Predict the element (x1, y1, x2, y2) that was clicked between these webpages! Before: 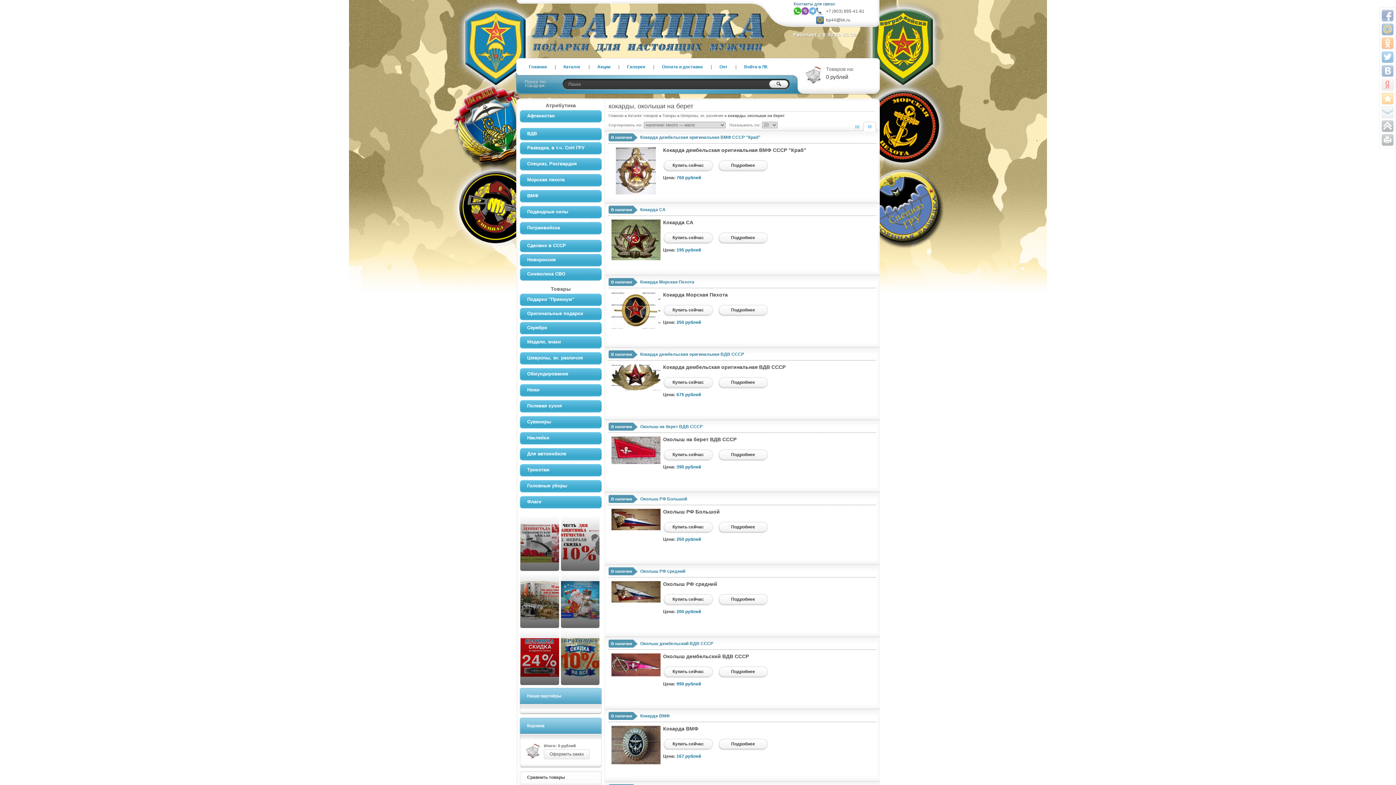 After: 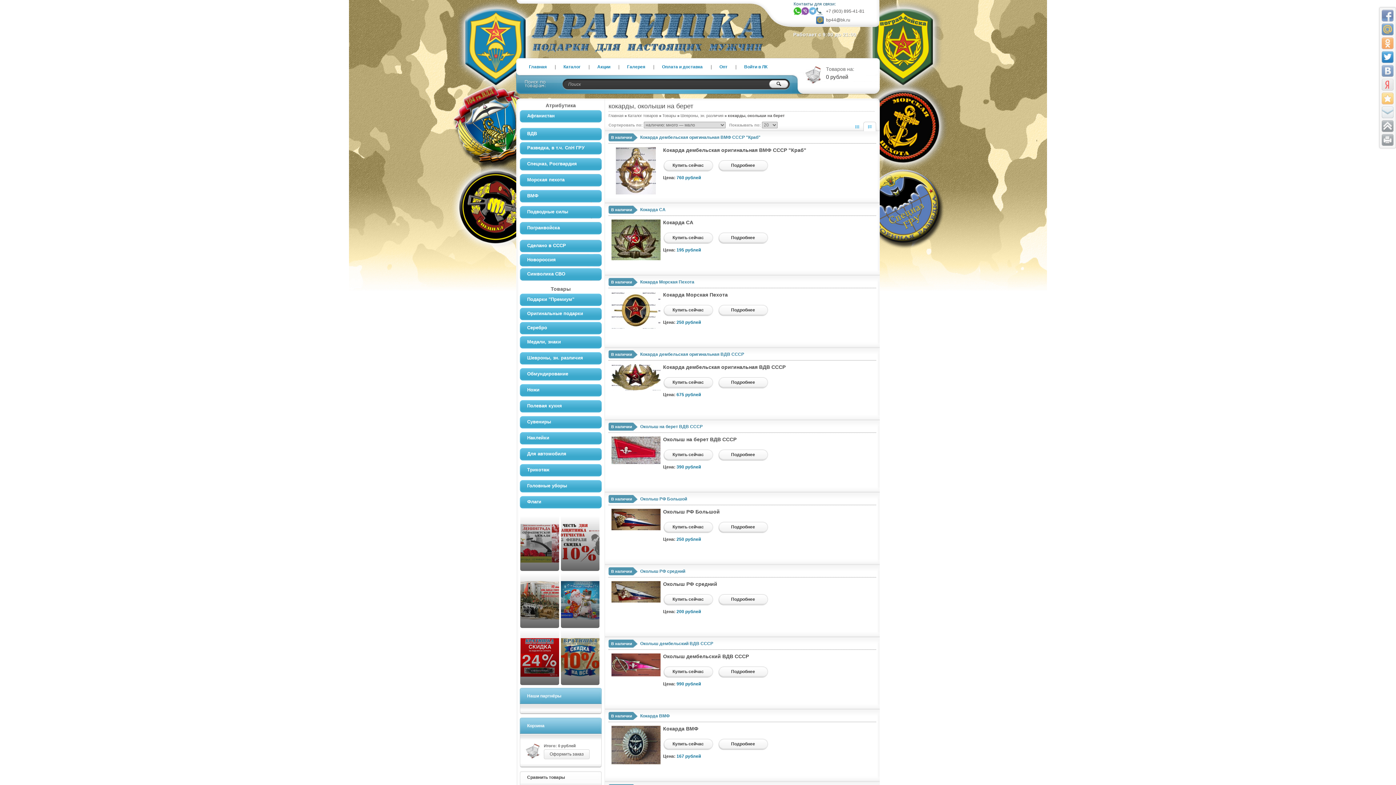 Action: bbox: (1382, 51, 1393, 62)